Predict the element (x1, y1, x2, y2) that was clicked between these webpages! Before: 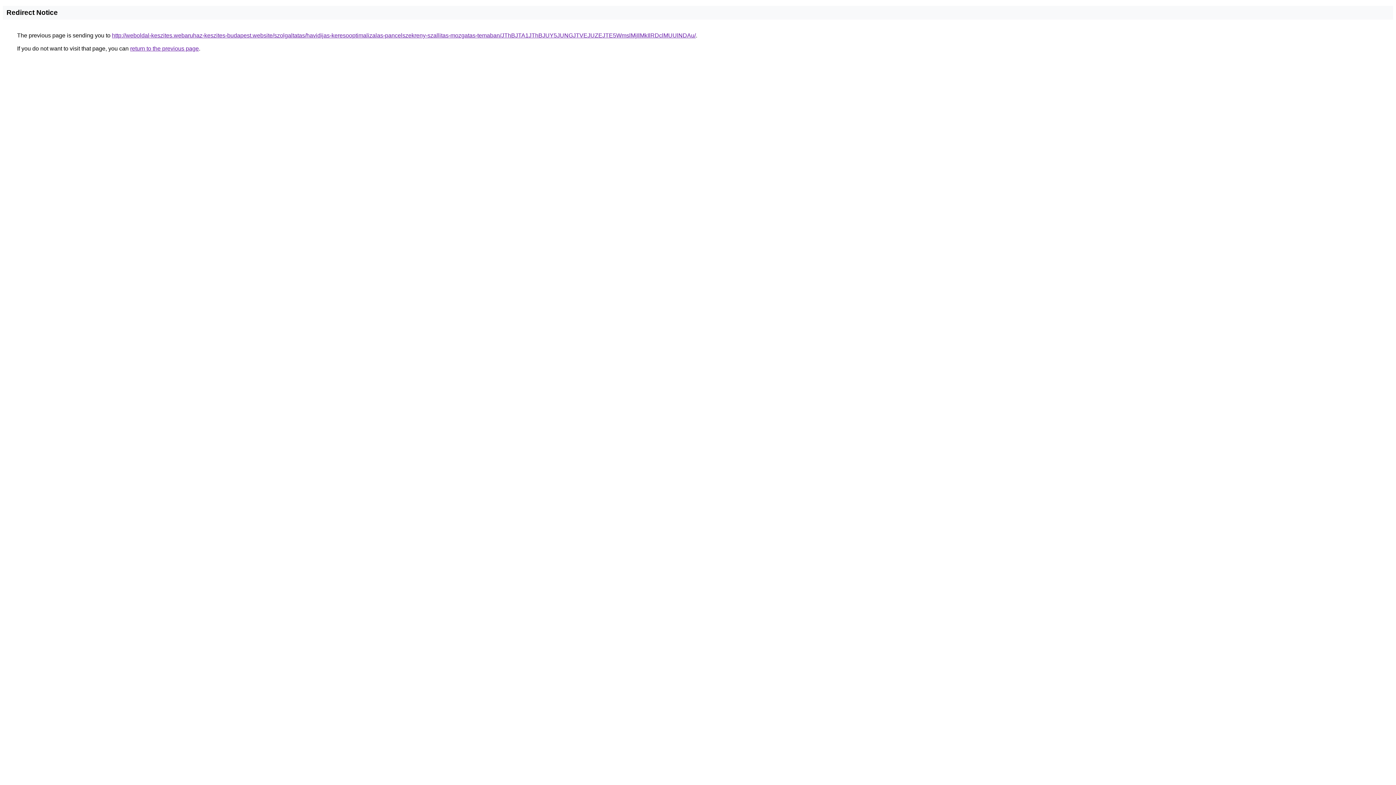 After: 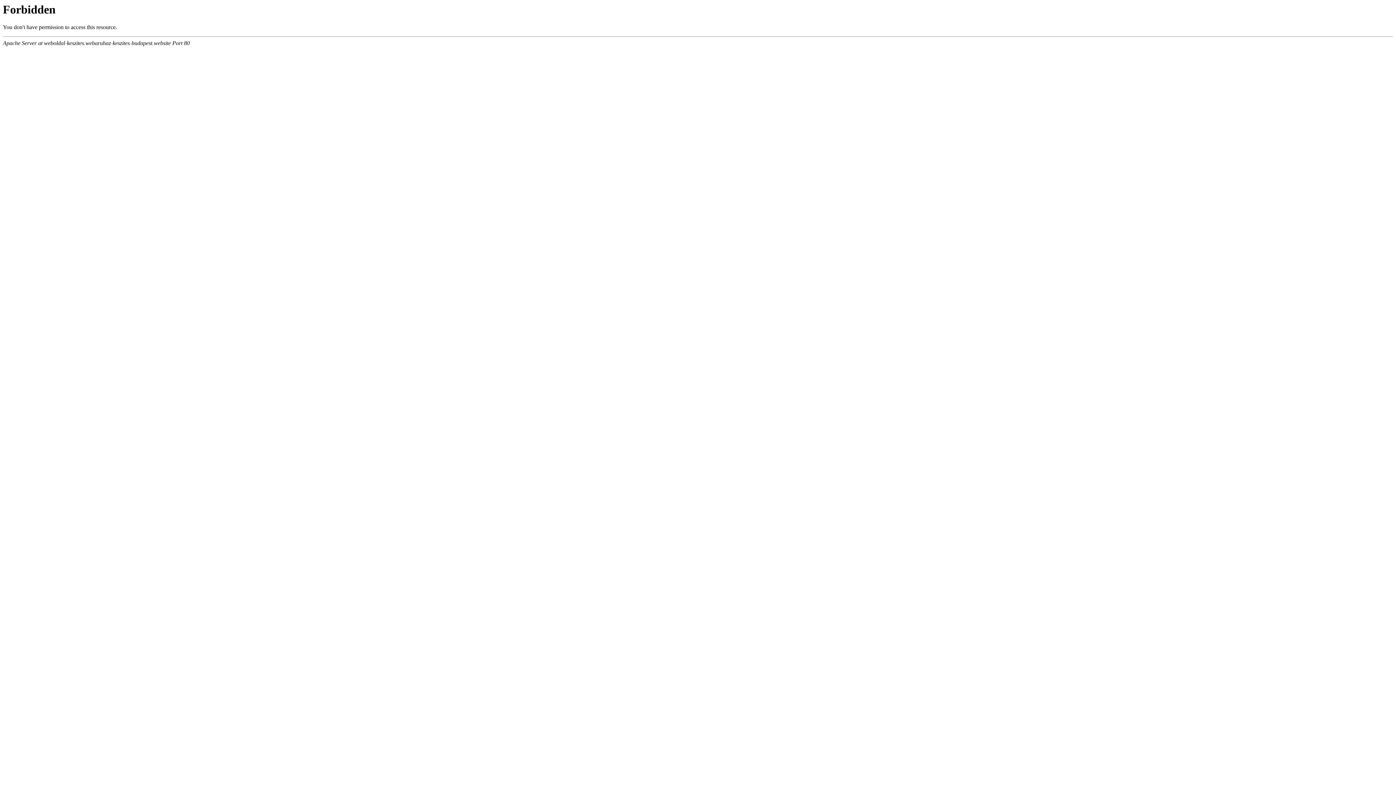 Action: bbox: (112, 32, 696, 38) label: http://weboldal-keszites.webaruhaz-keszites-budapest.website/szolgaltatas/havidijas-keresooptimalizalas-pancelszekreny-szallitas-mozgatas-temaban/JThBJTA1JThBJUY5JUNGJTVEJUZEJTE5WmslMjIlMkIlRDclMUUlNDAu/